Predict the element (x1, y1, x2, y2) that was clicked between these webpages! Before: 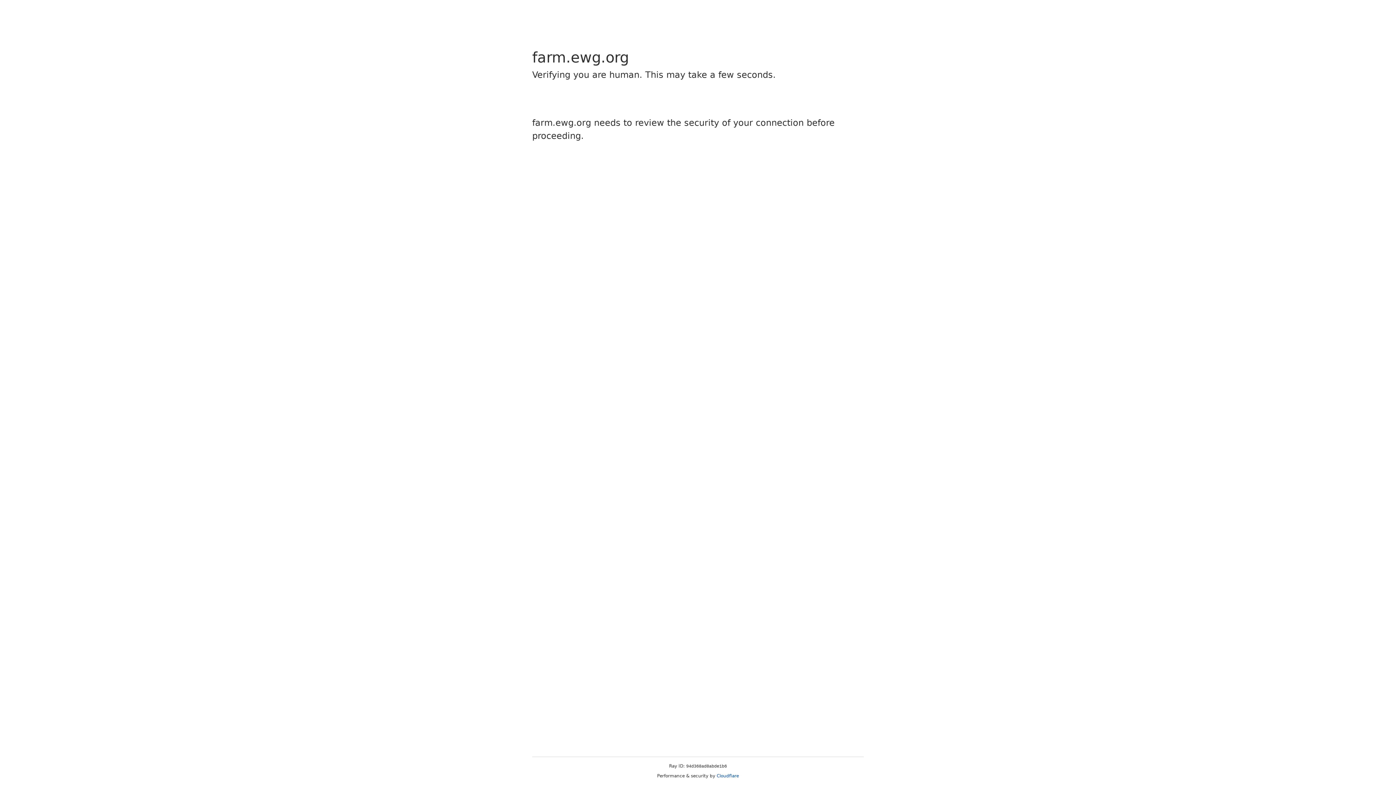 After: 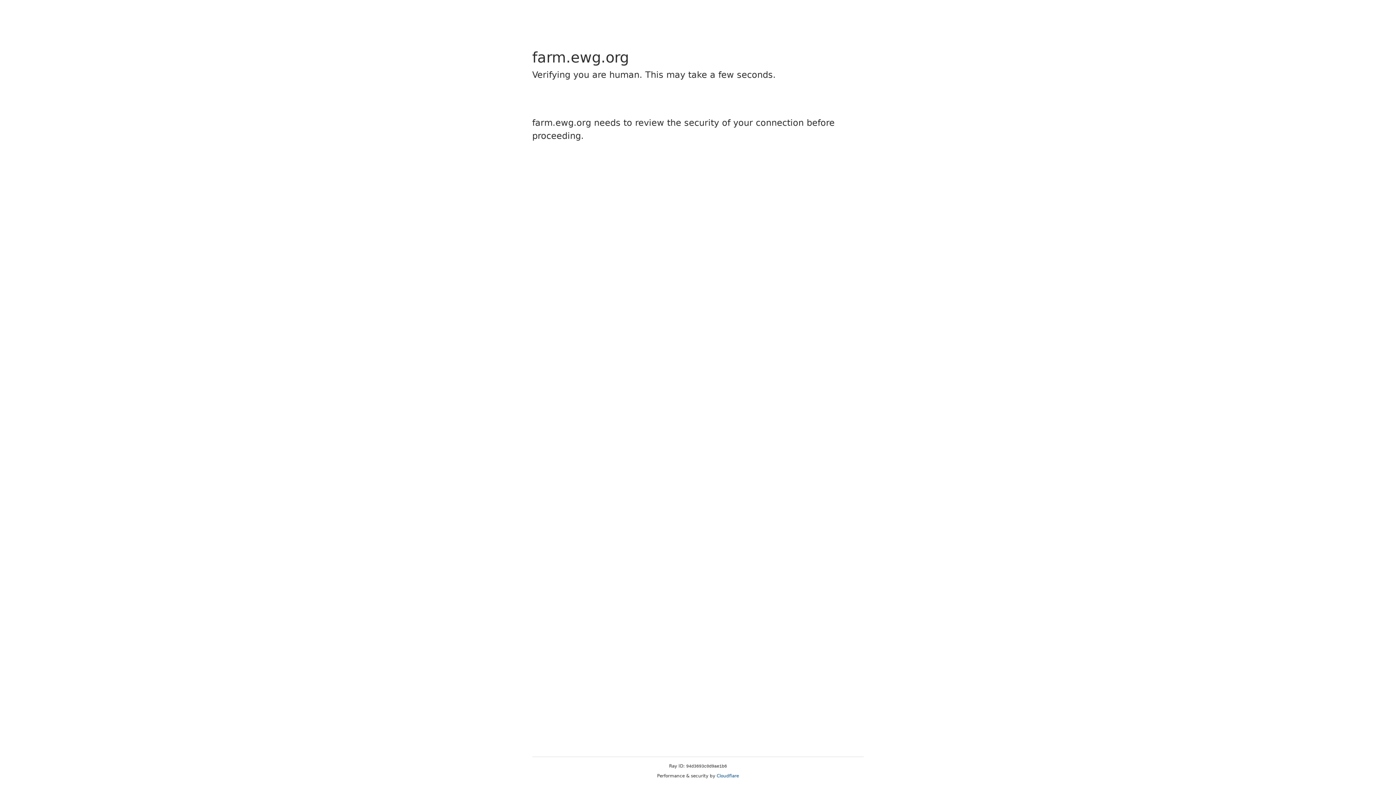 Action: bbox: (716, 773, 739, 778) label: Cloudflare